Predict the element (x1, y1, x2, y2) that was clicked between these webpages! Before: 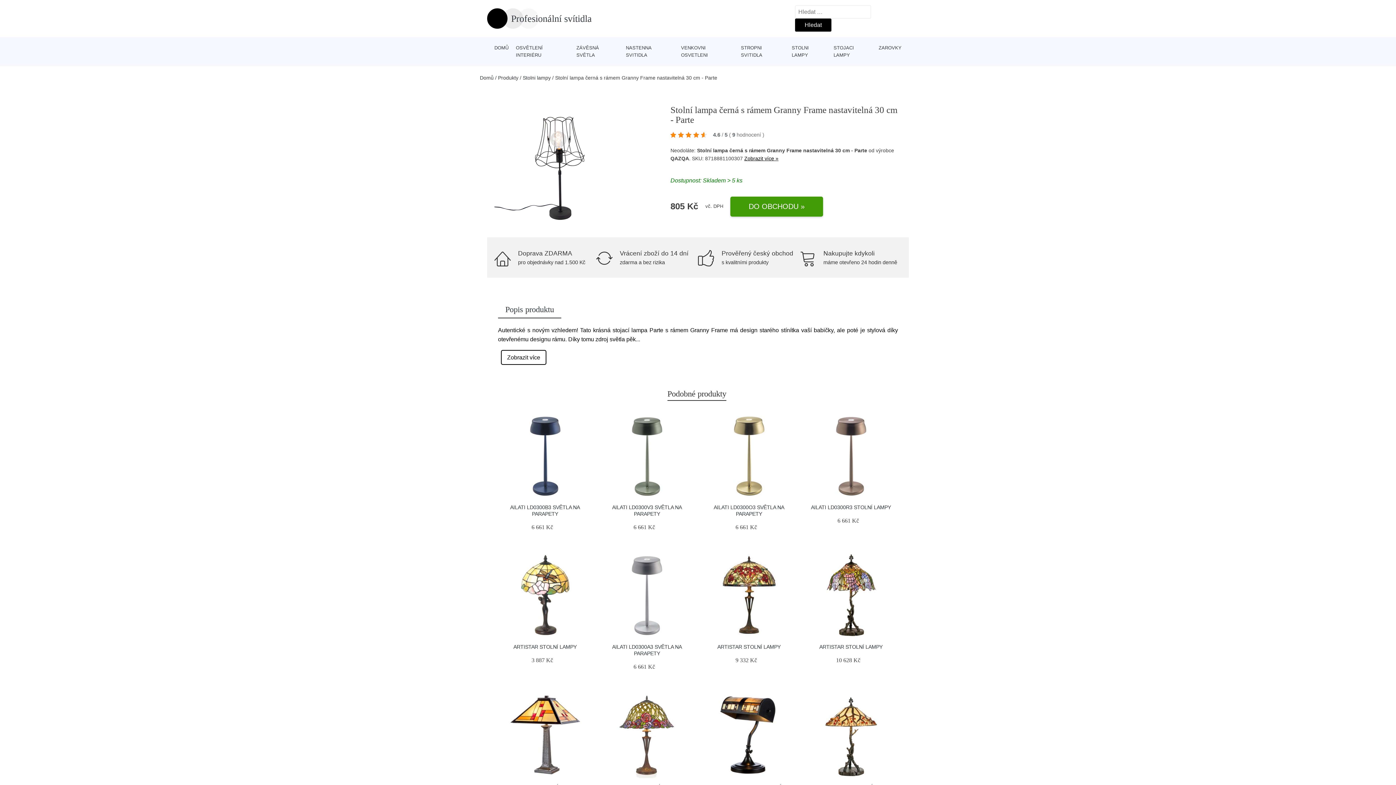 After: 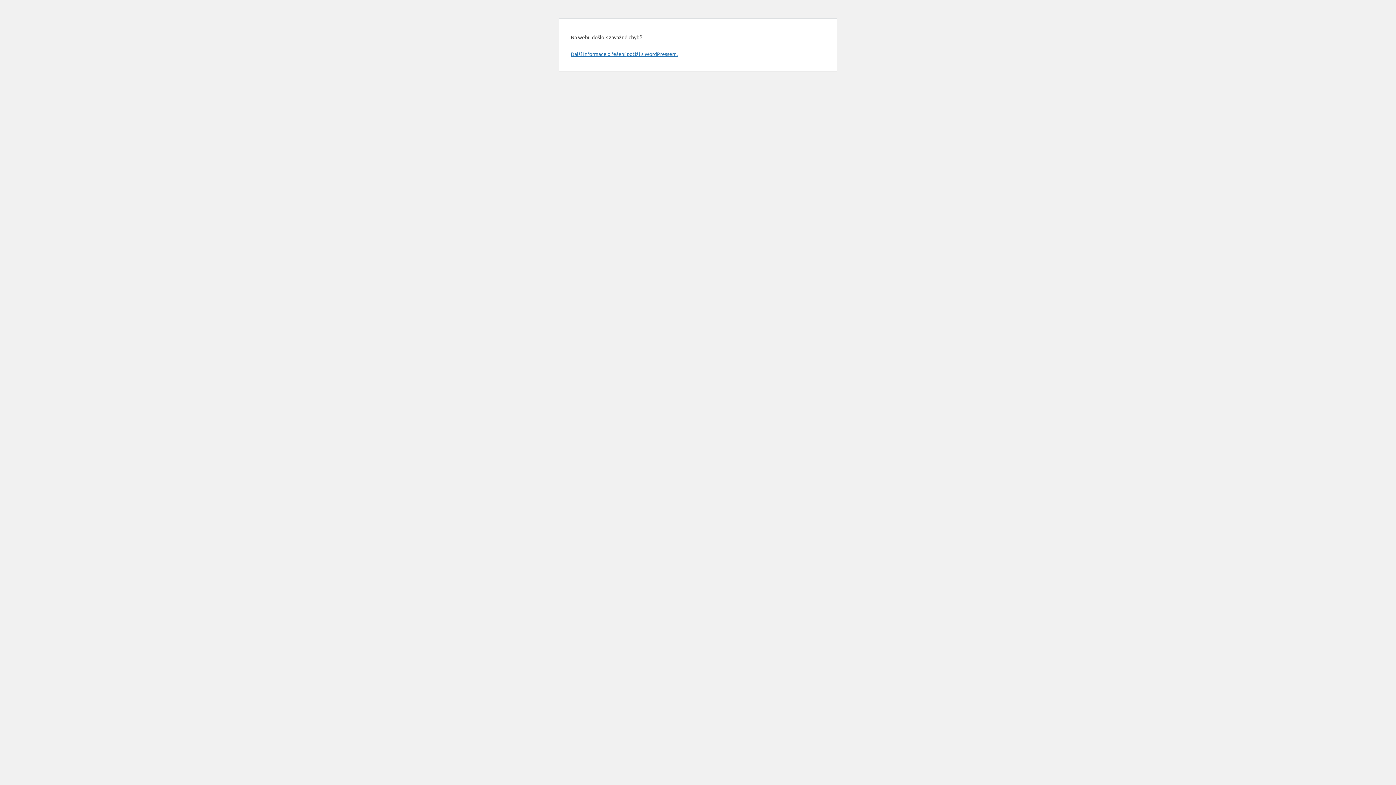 Action: bbox: (788, 37, 830, 66) label: STOLNI LAMPY